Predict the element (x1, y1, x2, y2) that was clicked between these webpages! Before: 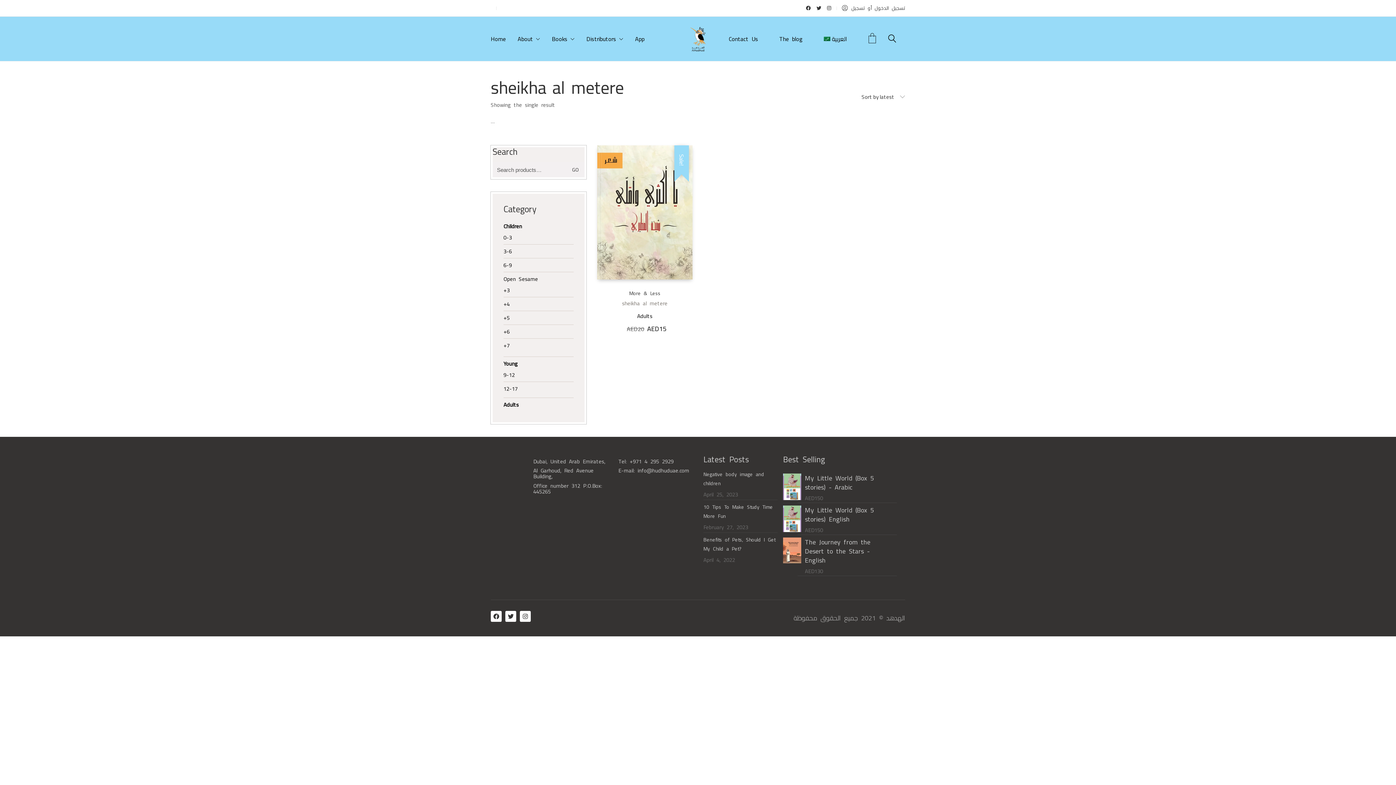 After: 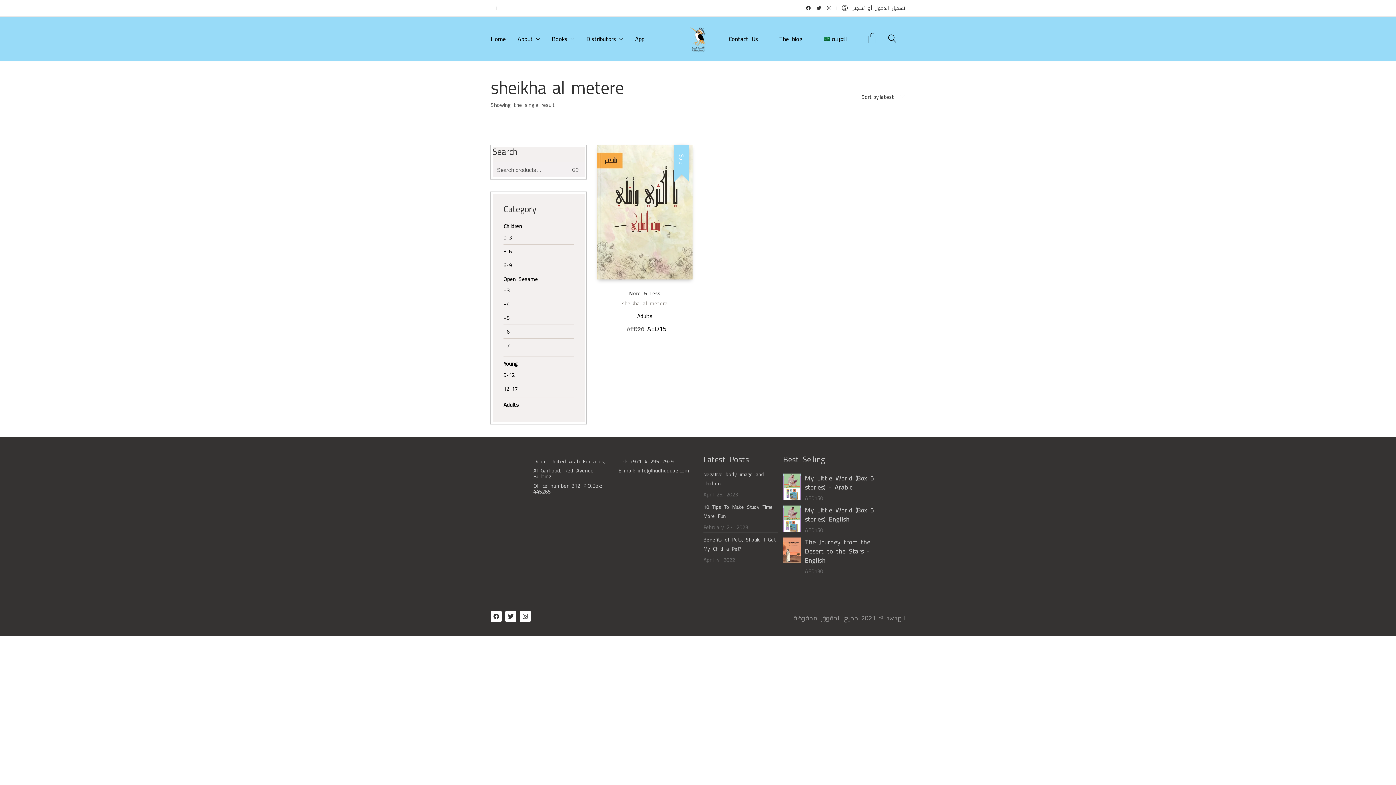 Action: bbox: (622, 298, 667, 307) label: sheikha al metere